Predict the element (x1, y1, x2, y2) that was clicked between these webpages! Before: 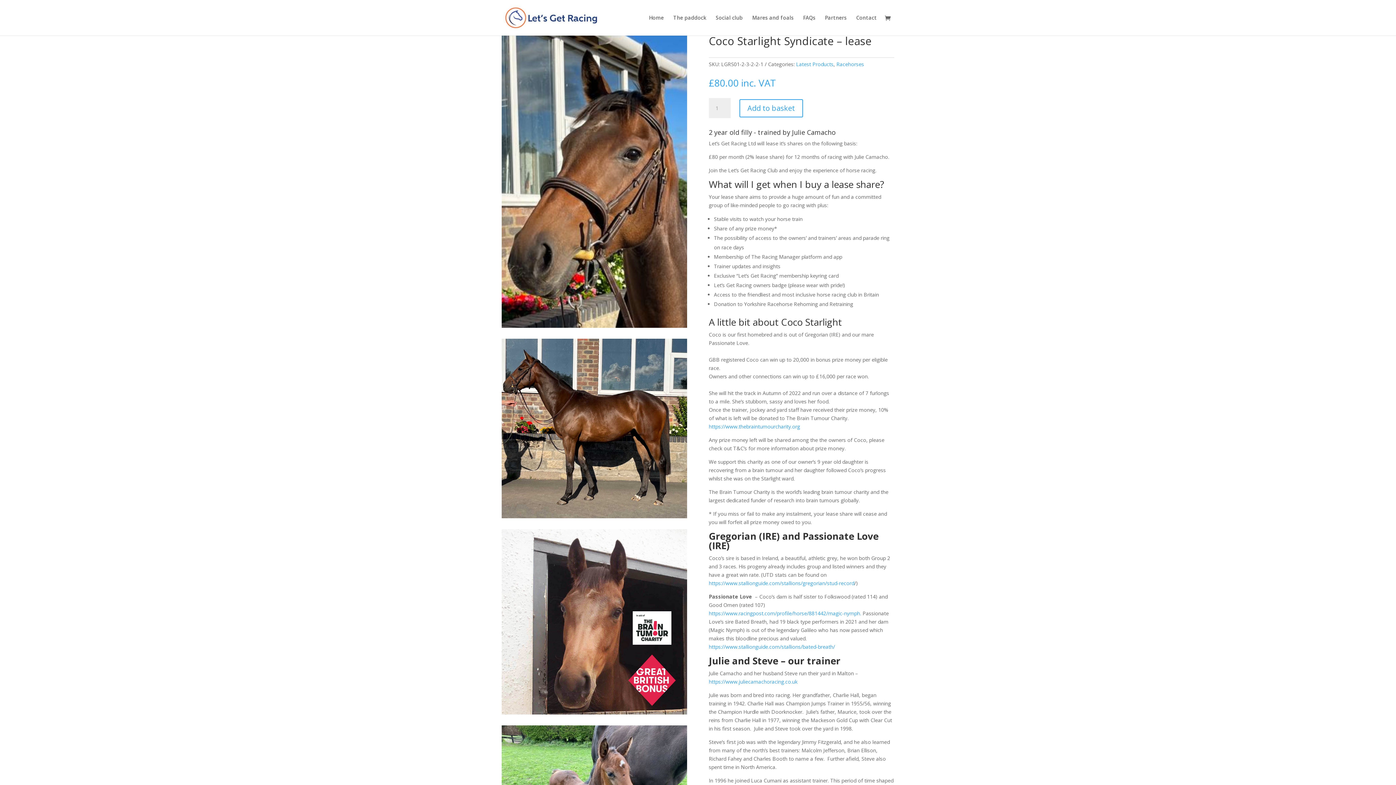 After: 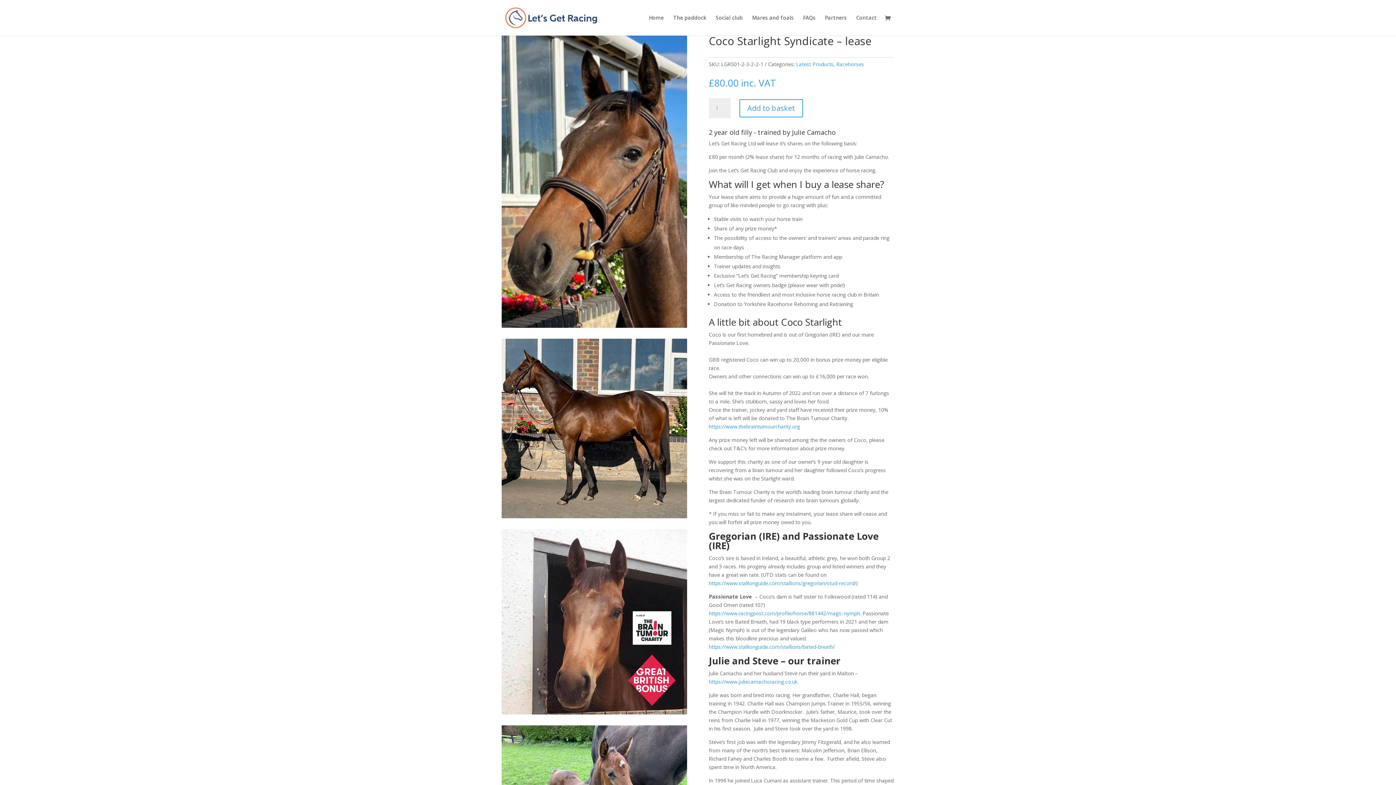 Action: label: https://www.stallionguide.com/stallions/gregorian/stud-record bbox: (708, 579, 854, 586)